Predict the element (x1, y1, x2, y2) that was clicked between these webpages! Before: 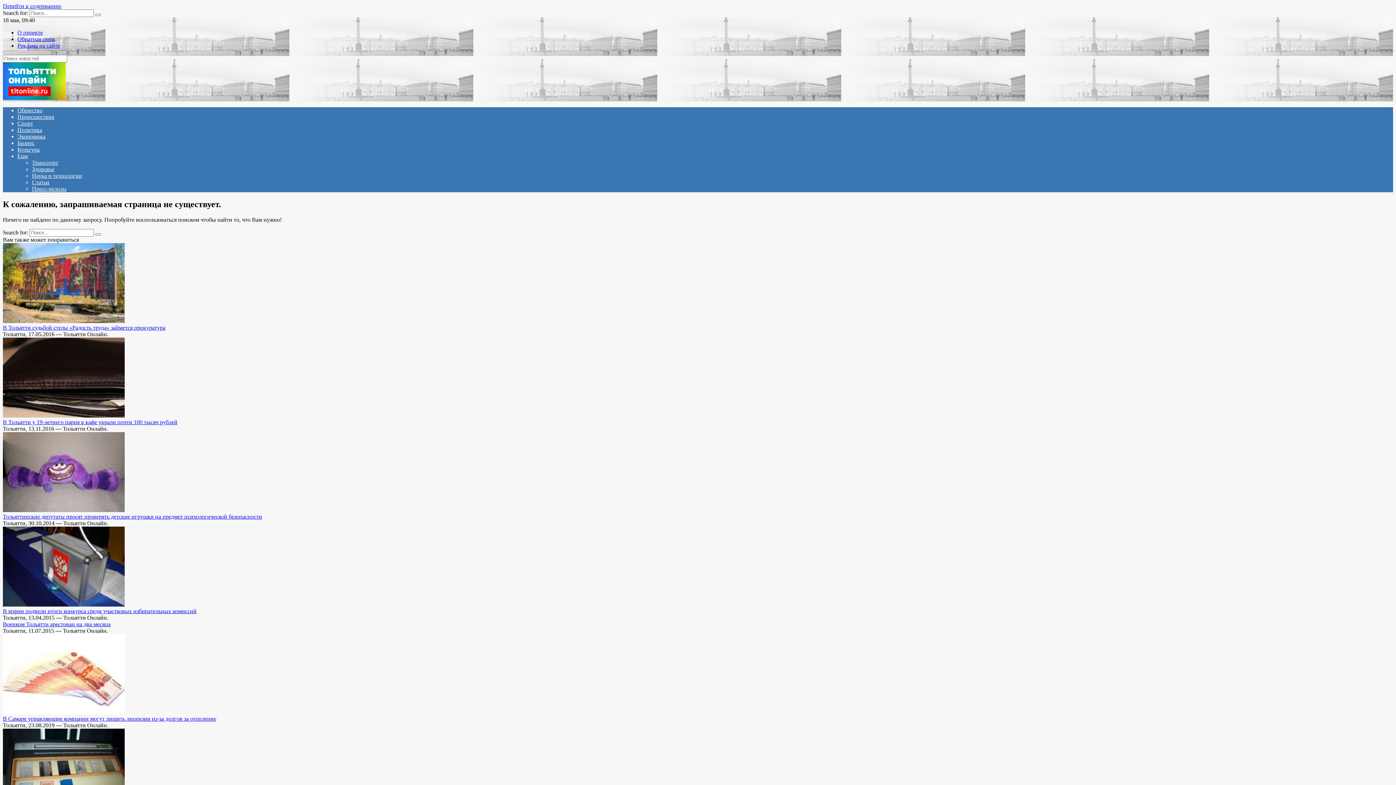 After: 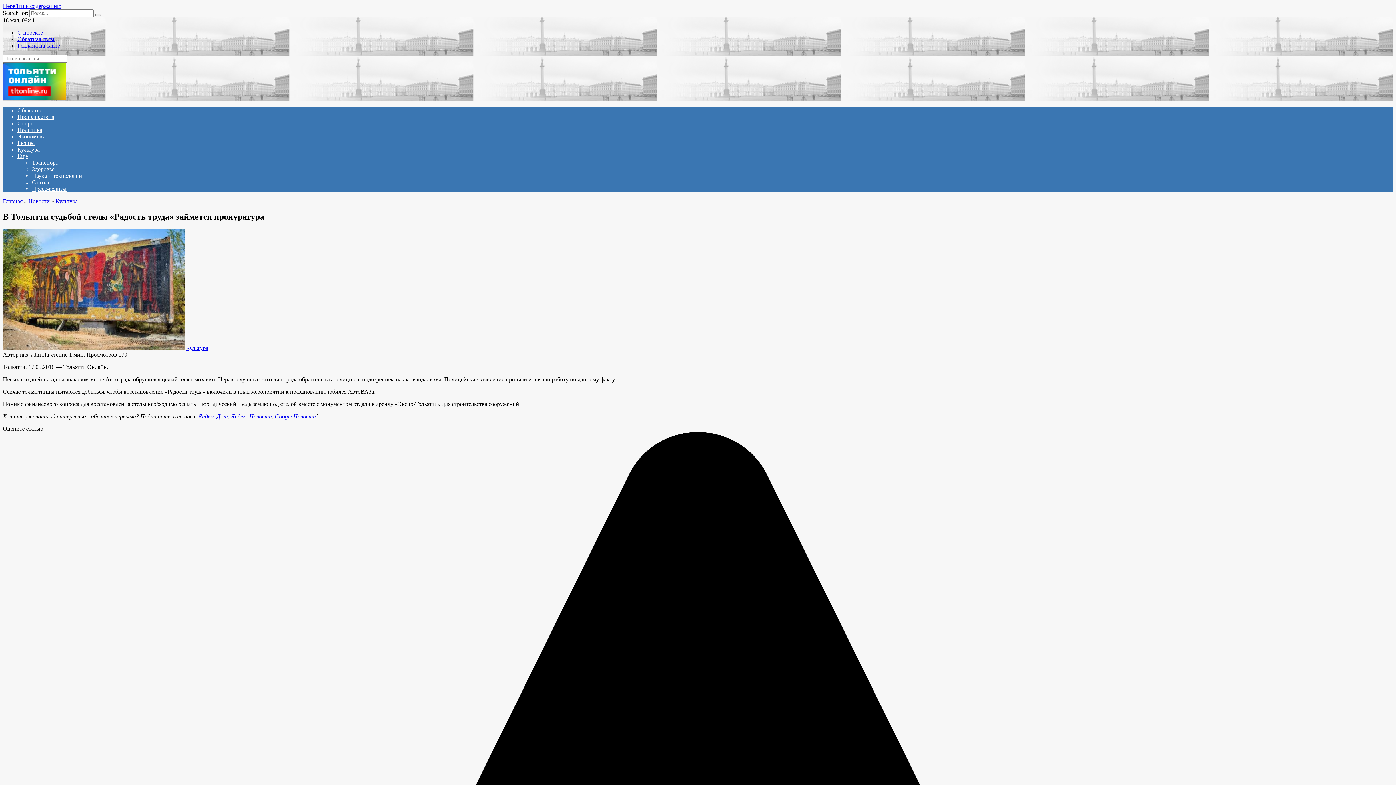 Action: bbox: (2, 324, 165, 330) label: В Тольятти судьбой стелы «Радость труда» займется прокуратура